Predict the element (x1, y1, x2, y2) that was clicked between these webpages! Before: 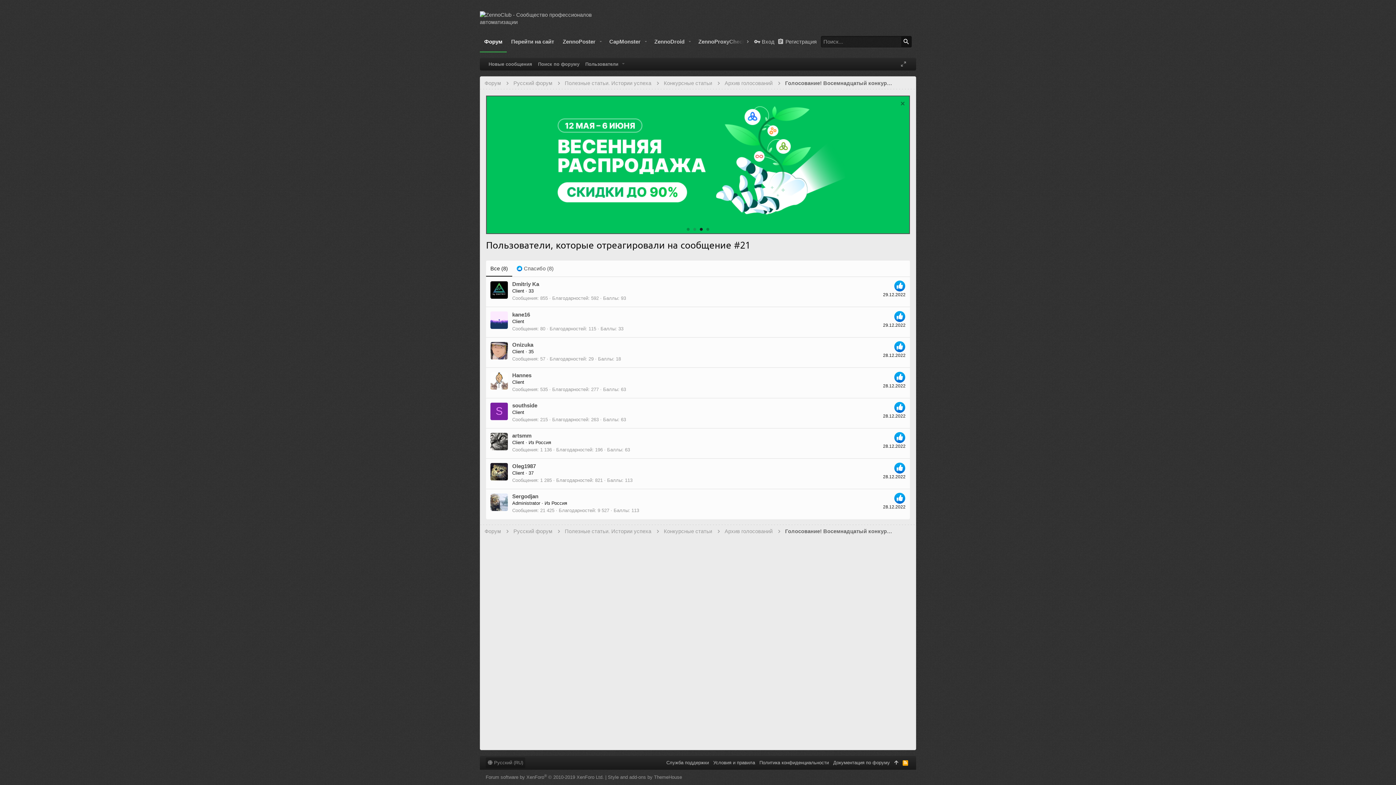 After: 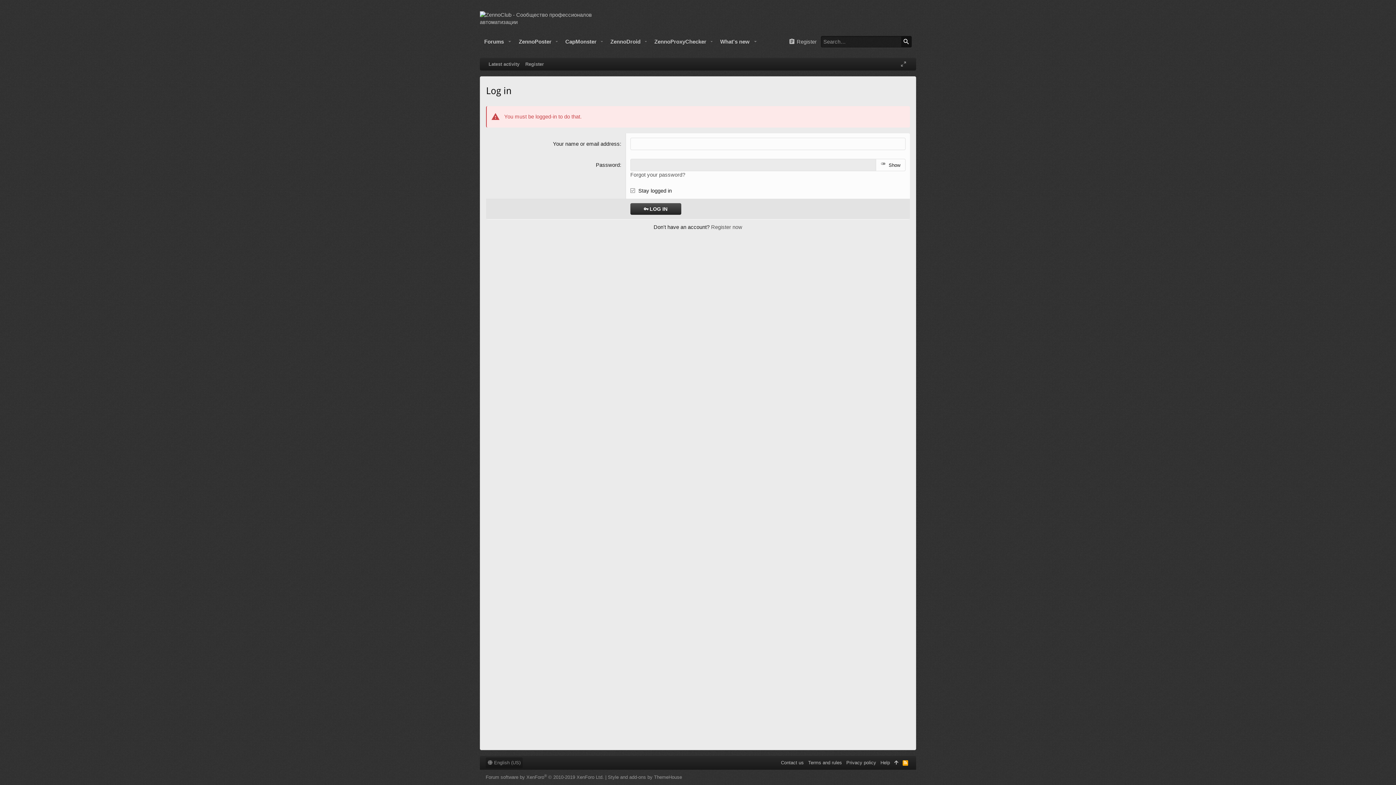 Action: label: S bbox: (490, 402, 508, 420)